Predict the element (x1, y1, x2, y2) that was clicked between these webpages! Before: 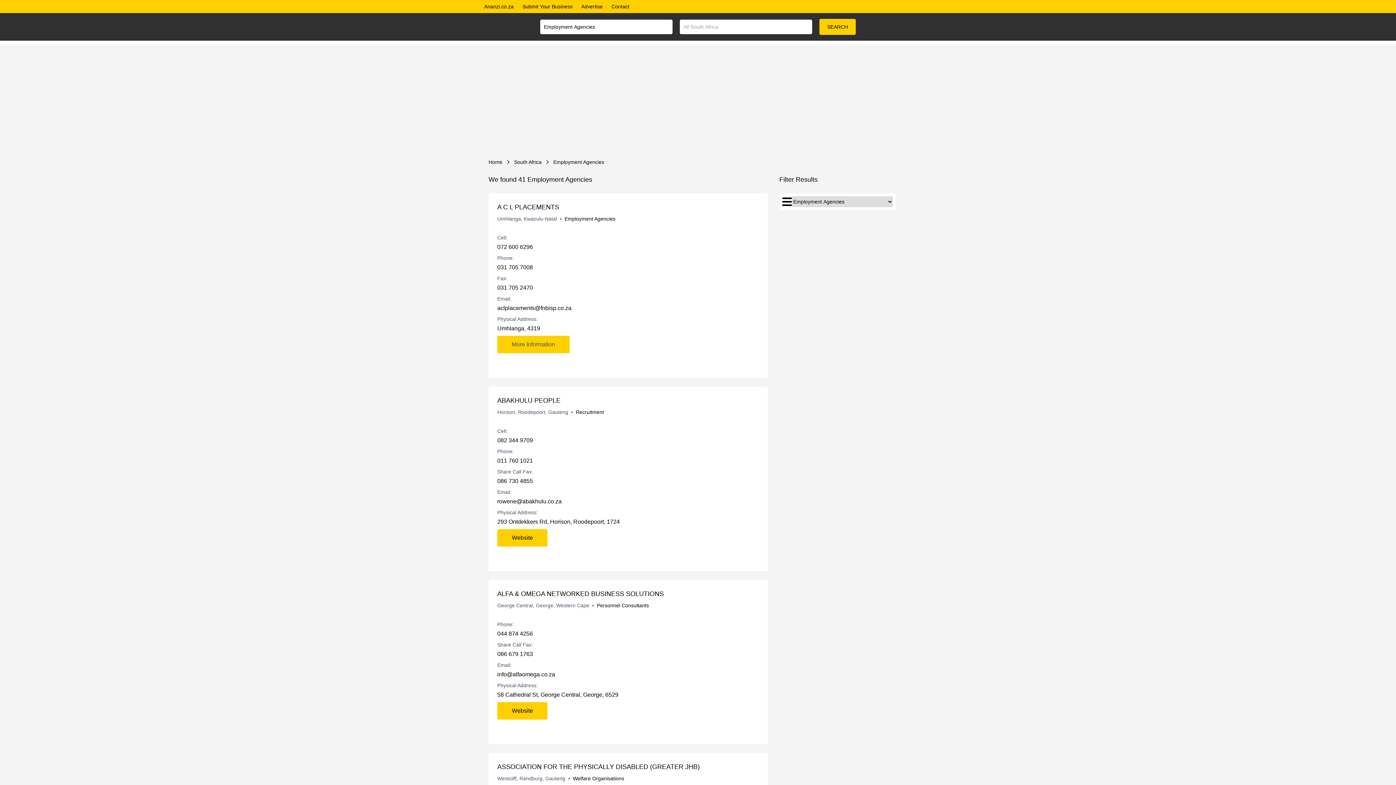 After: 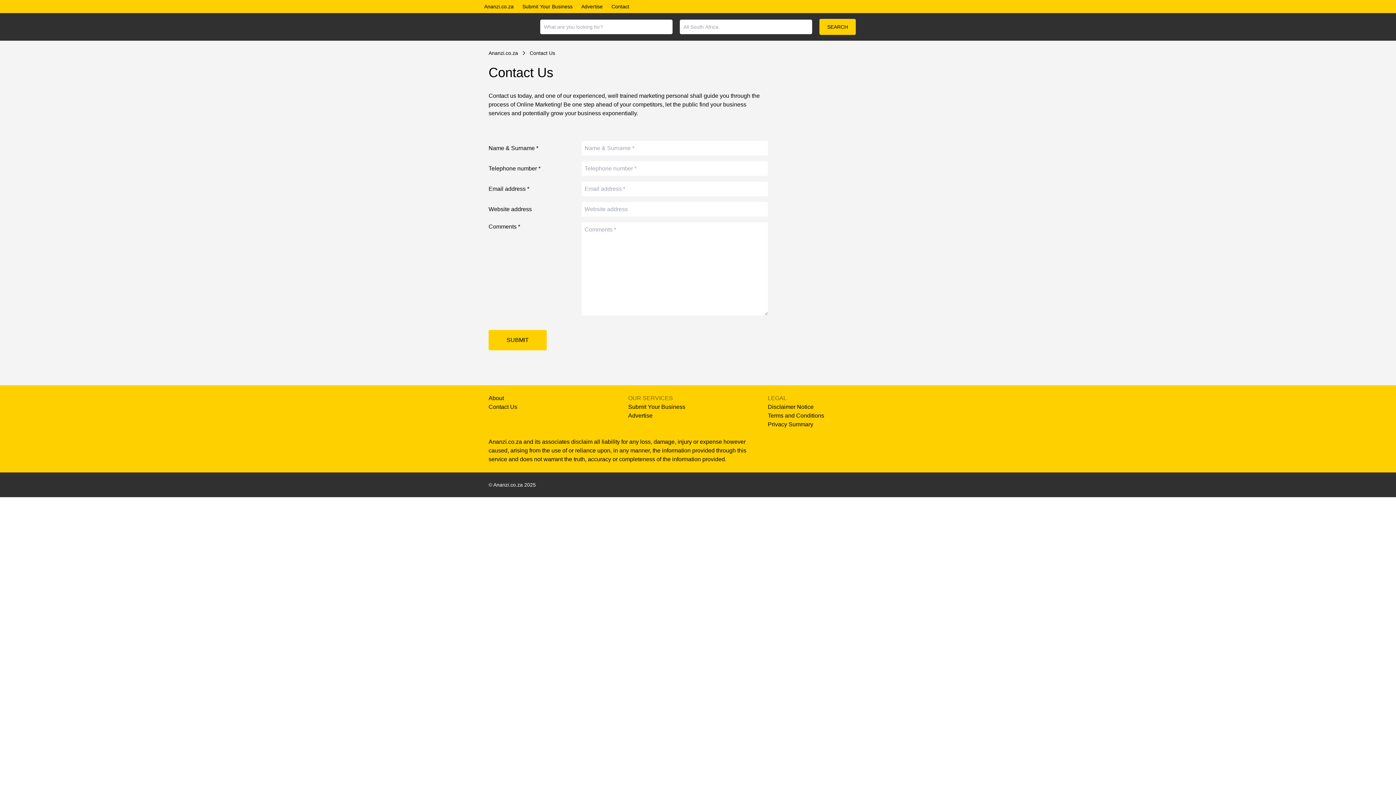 Action: bbox: (607, 0, 633, 13) label: Contact